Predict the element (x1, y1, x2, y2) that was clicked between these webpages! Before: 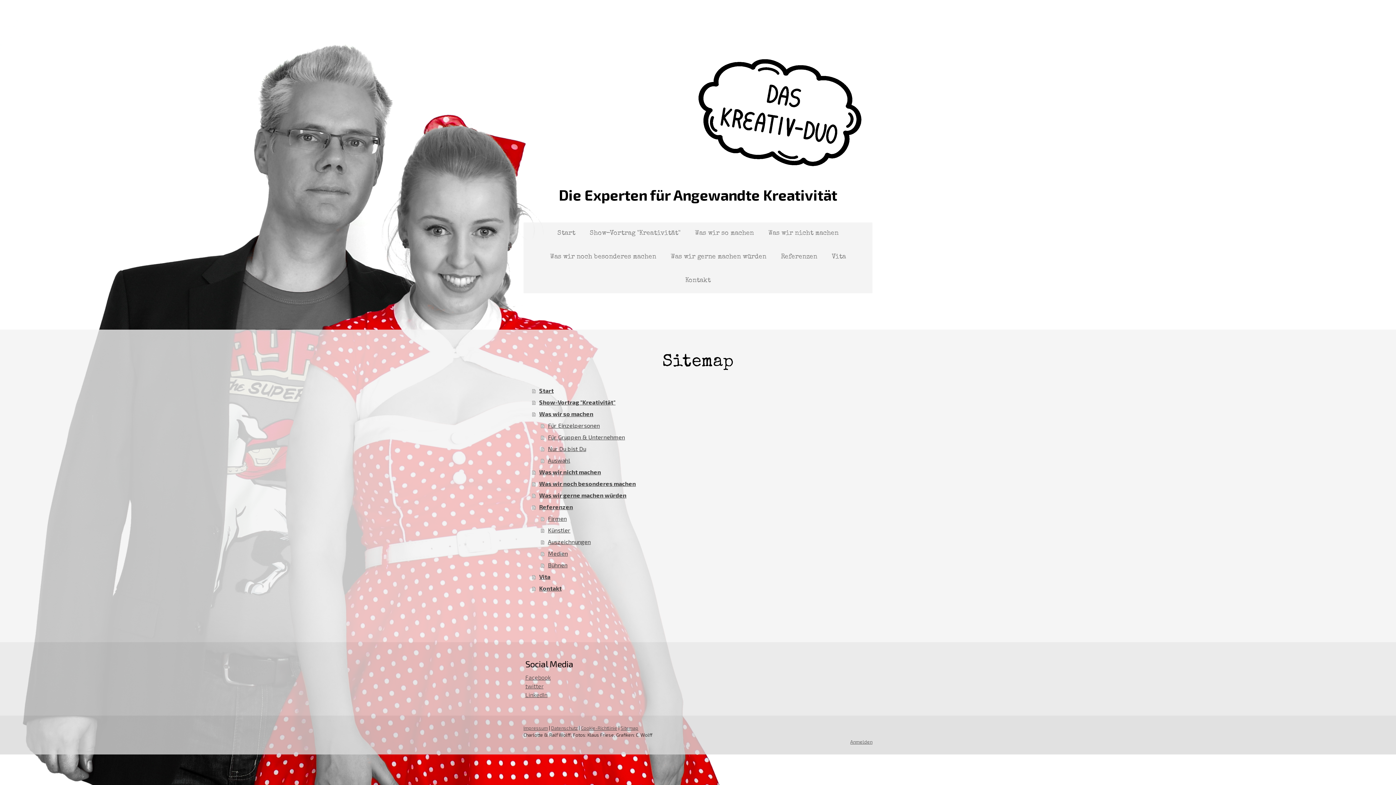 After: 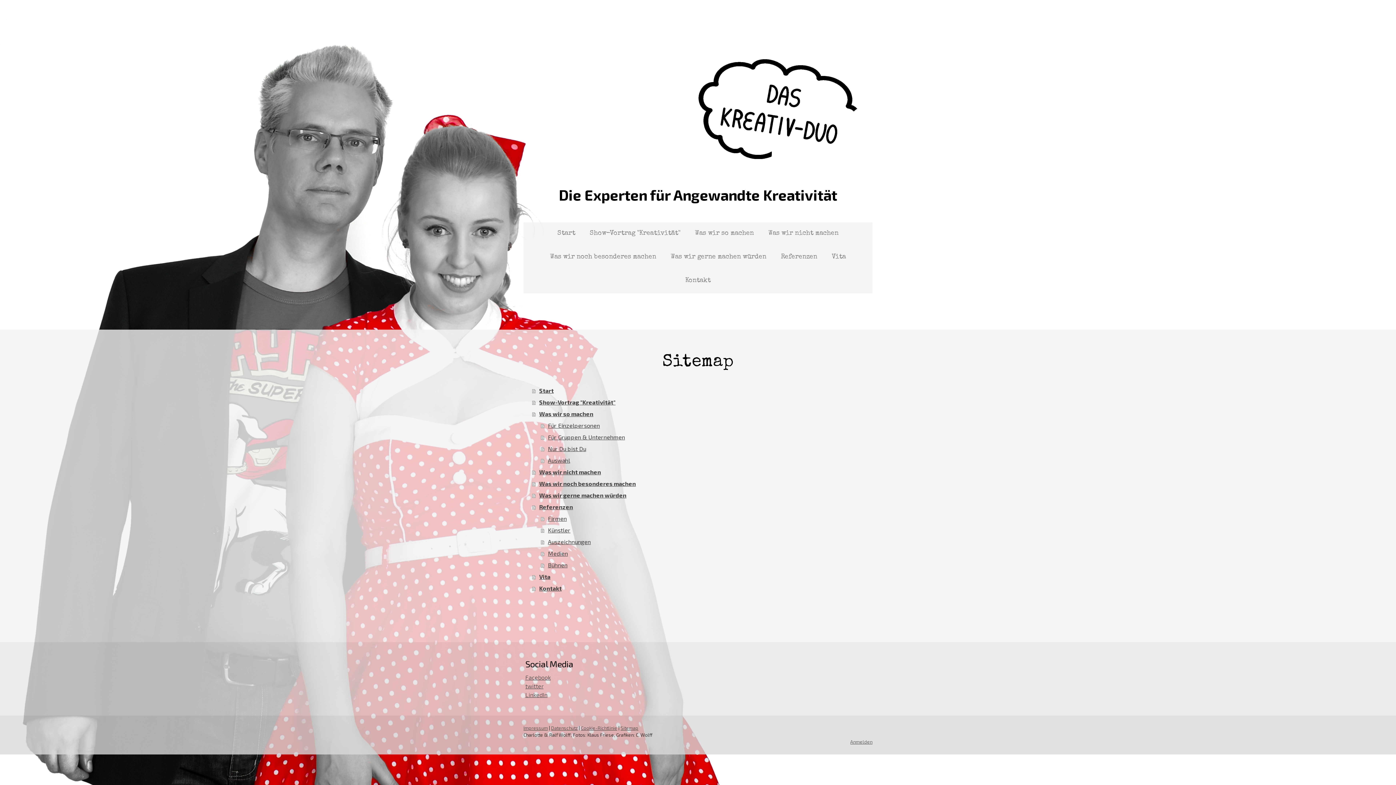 Action: label: Sitemap bbox: (620, 725, 638, 731)